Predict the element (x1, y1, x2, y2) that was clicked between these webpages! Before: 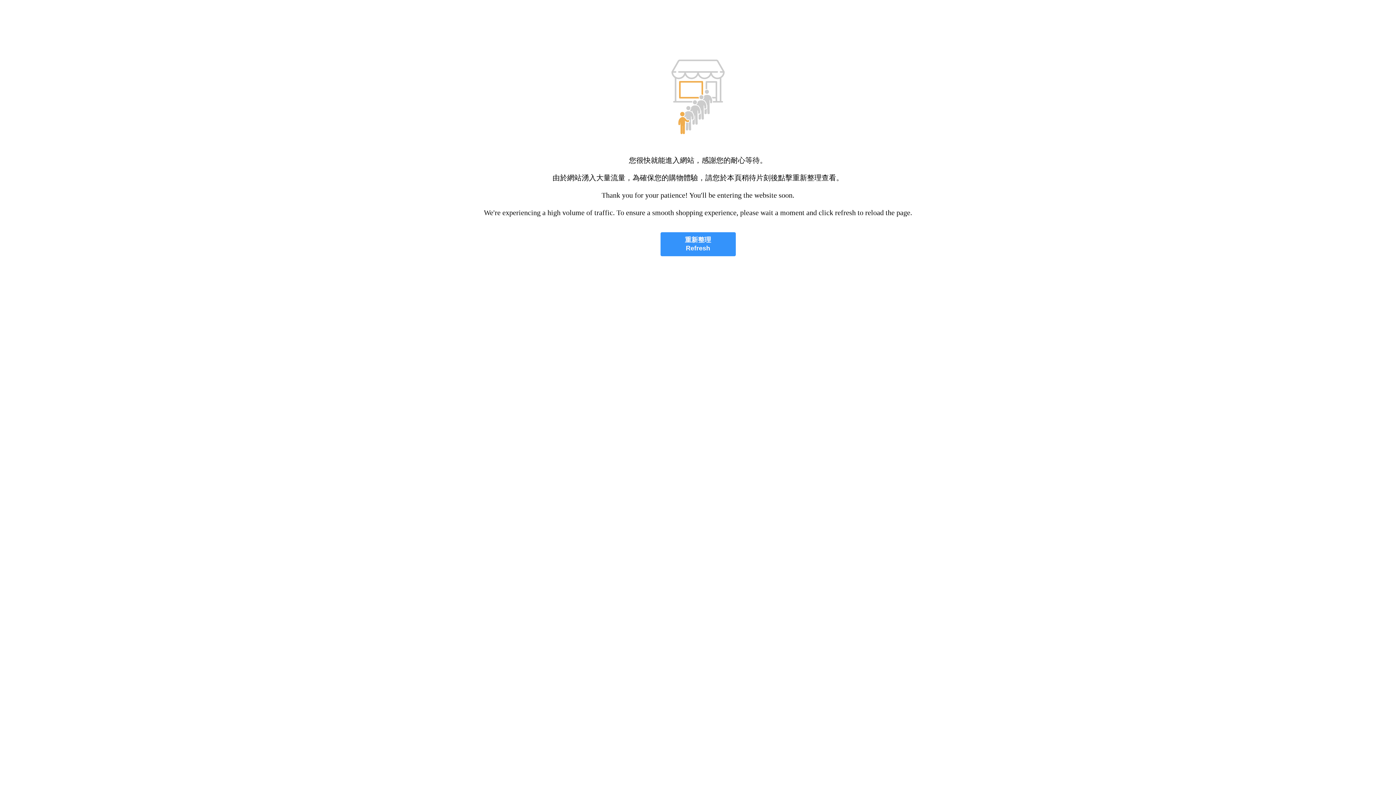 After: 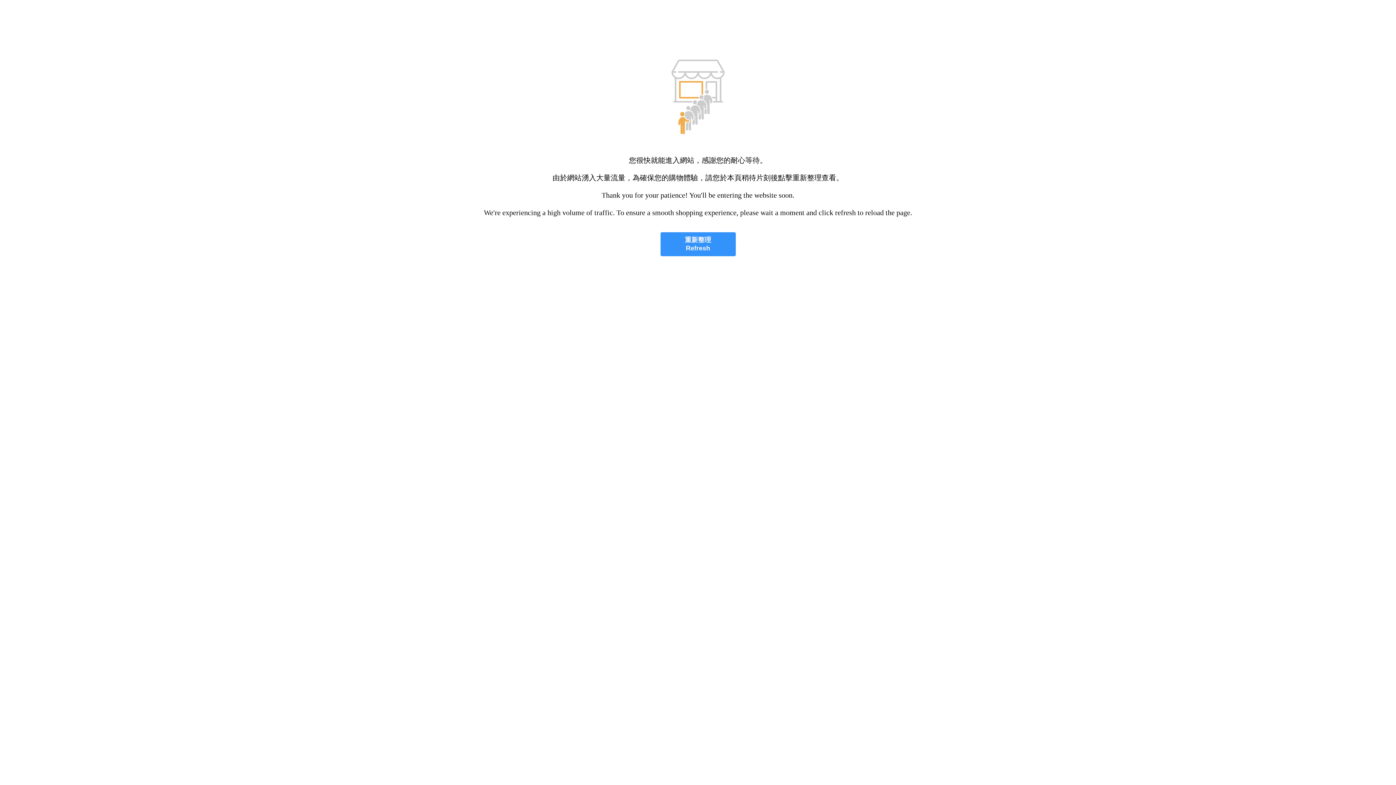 Action: bbox: (660, 232, 735, 256) label: 重新整理
Refresh